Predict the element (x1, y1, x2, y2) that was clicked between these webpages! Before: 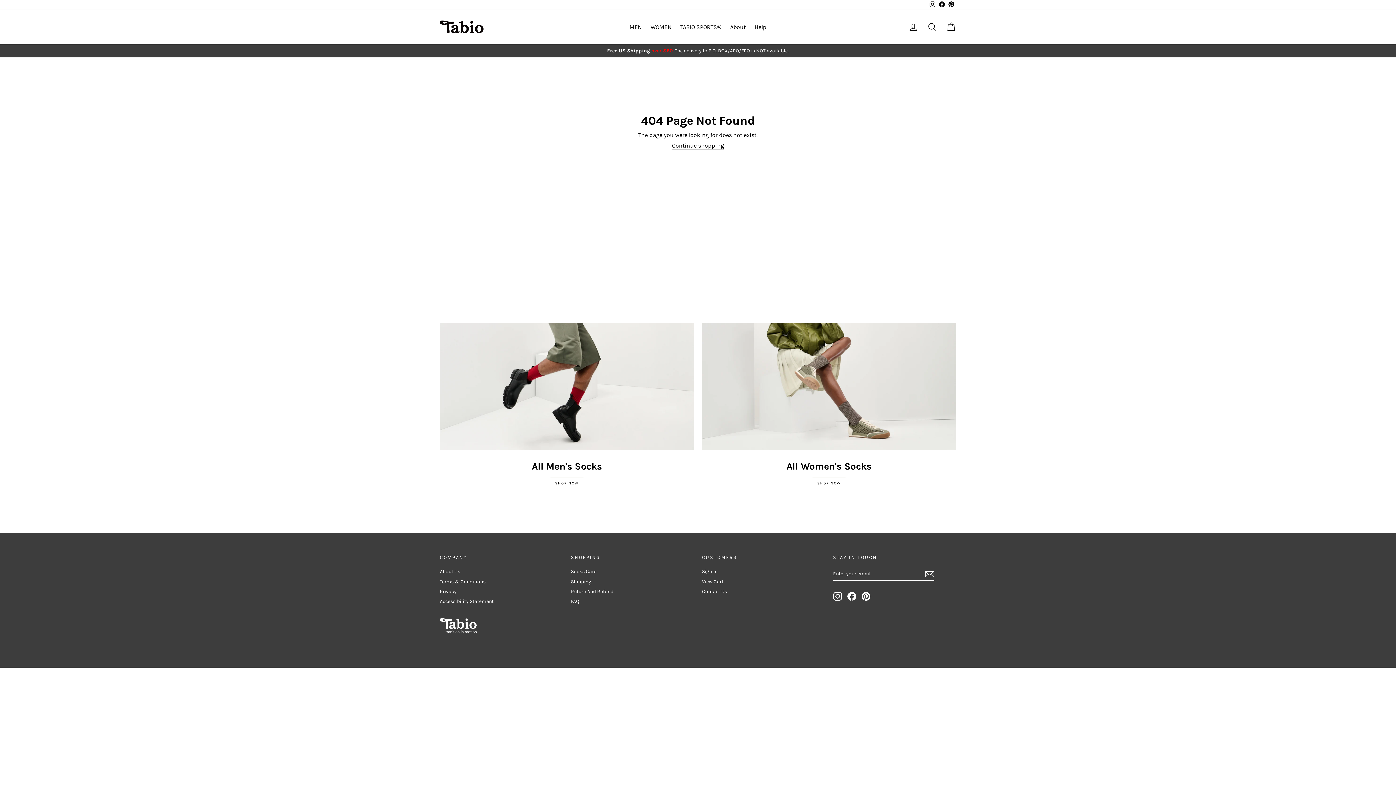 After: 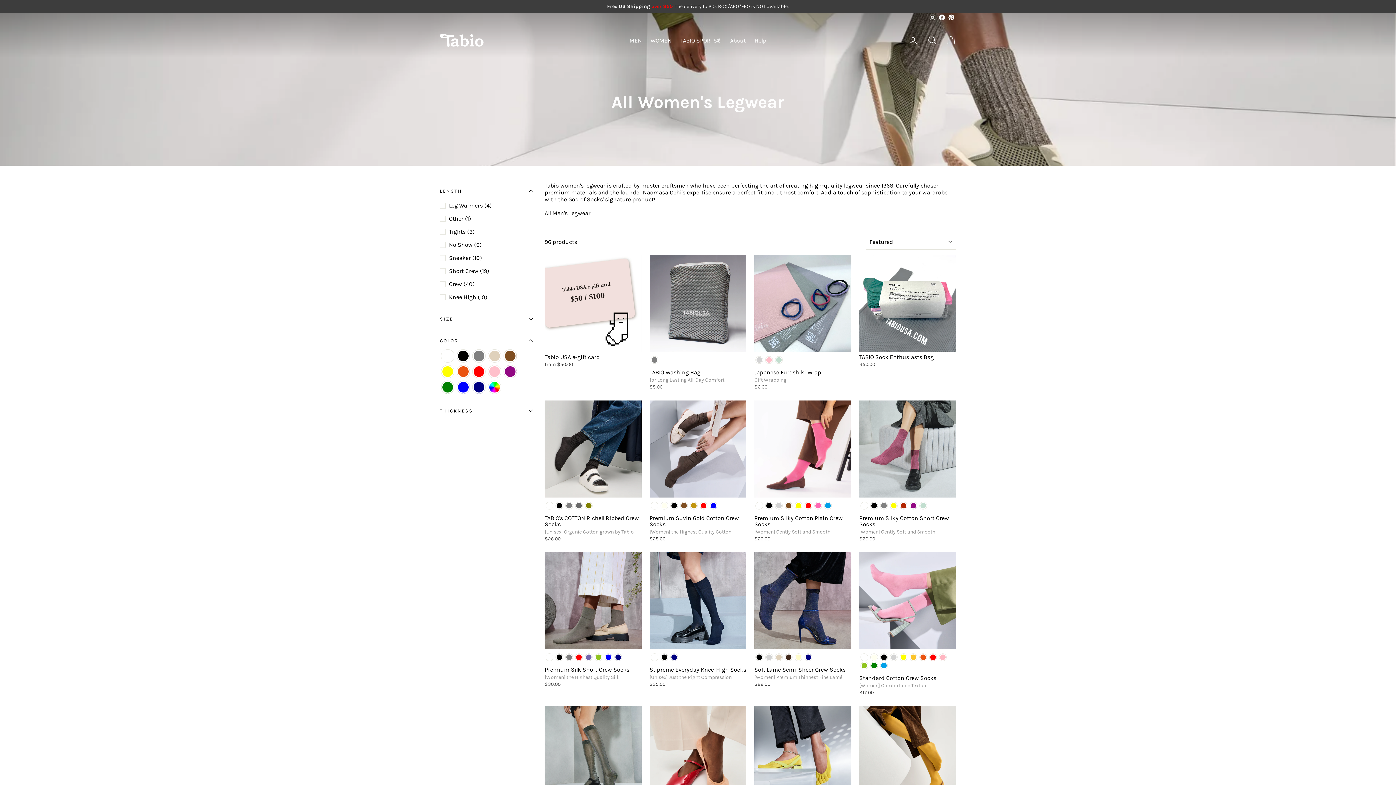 Action: bbox: (812, 477, 846, 489) label: SHOP NOW